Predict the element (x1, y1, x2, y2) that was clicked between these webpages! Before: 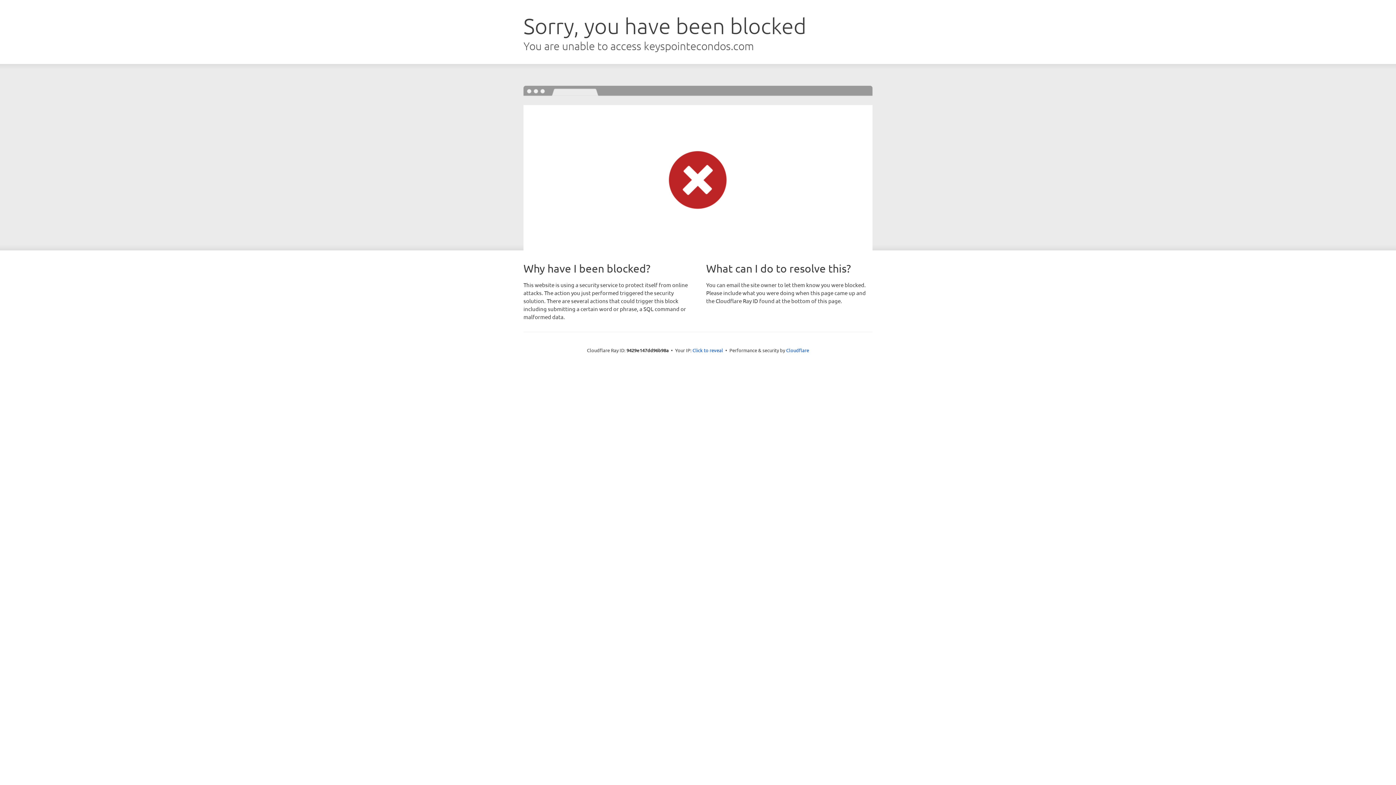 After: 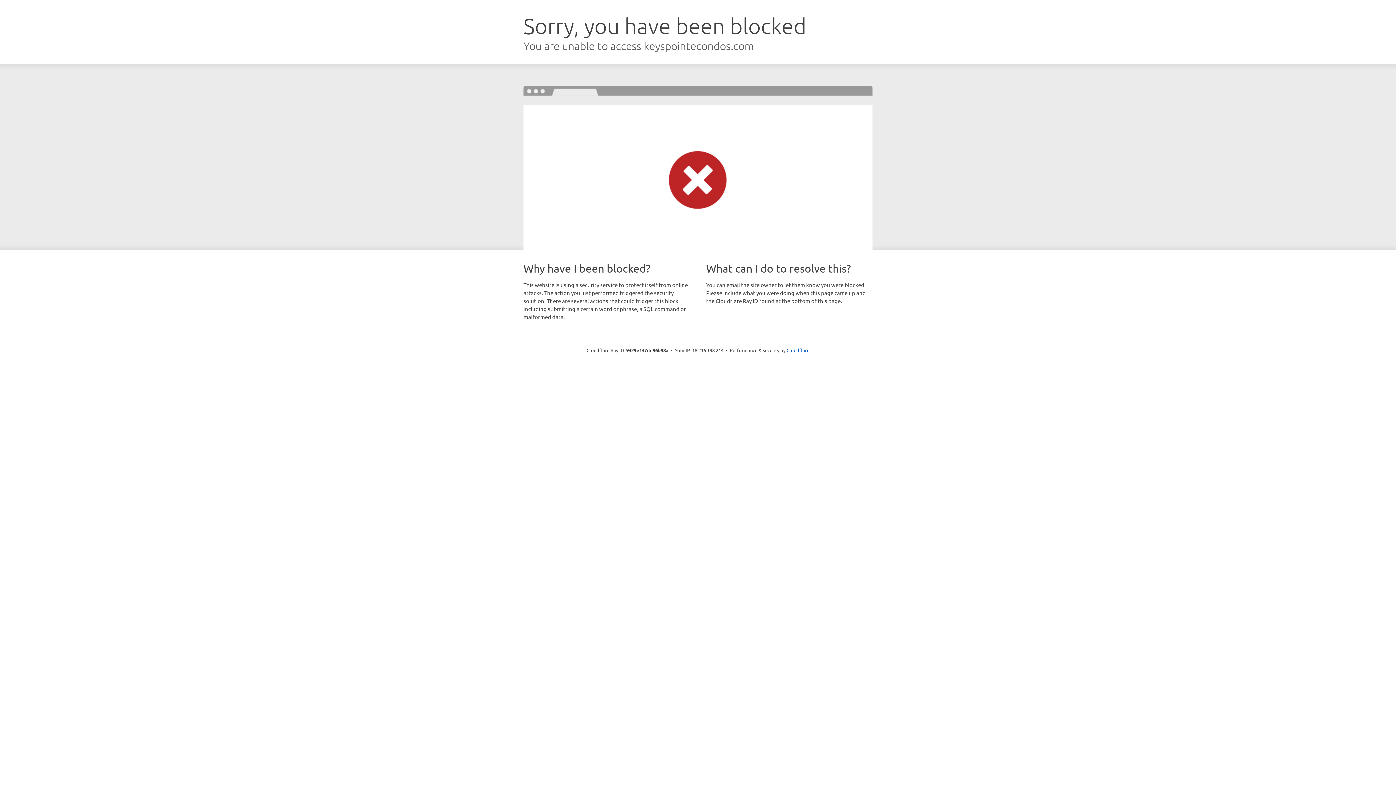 Action: label: Click to reveal bbox: (692, 346, 723, 353)